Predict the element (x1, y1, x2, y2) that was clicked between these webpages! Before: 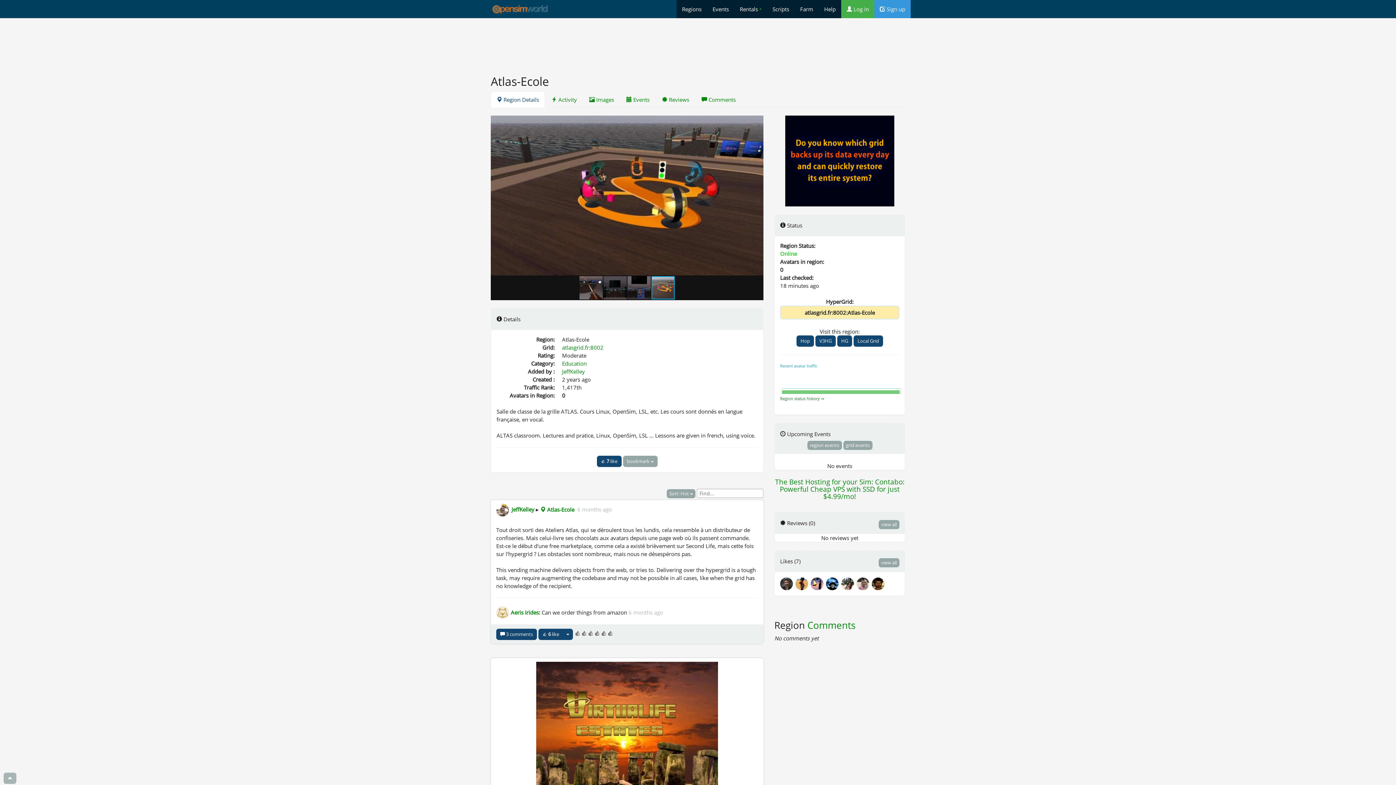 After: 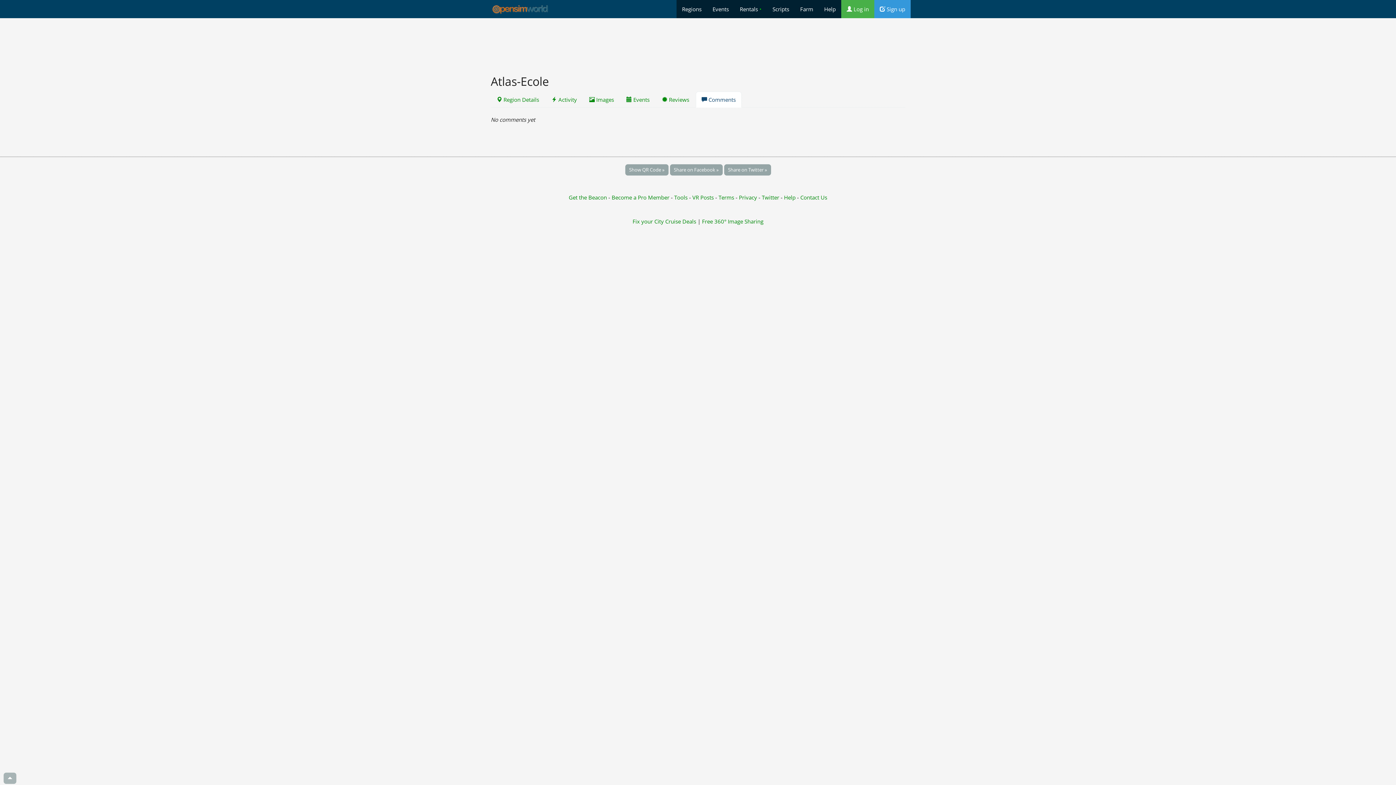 Action: bbox: (696, 91, 741, 107) label:  Comments